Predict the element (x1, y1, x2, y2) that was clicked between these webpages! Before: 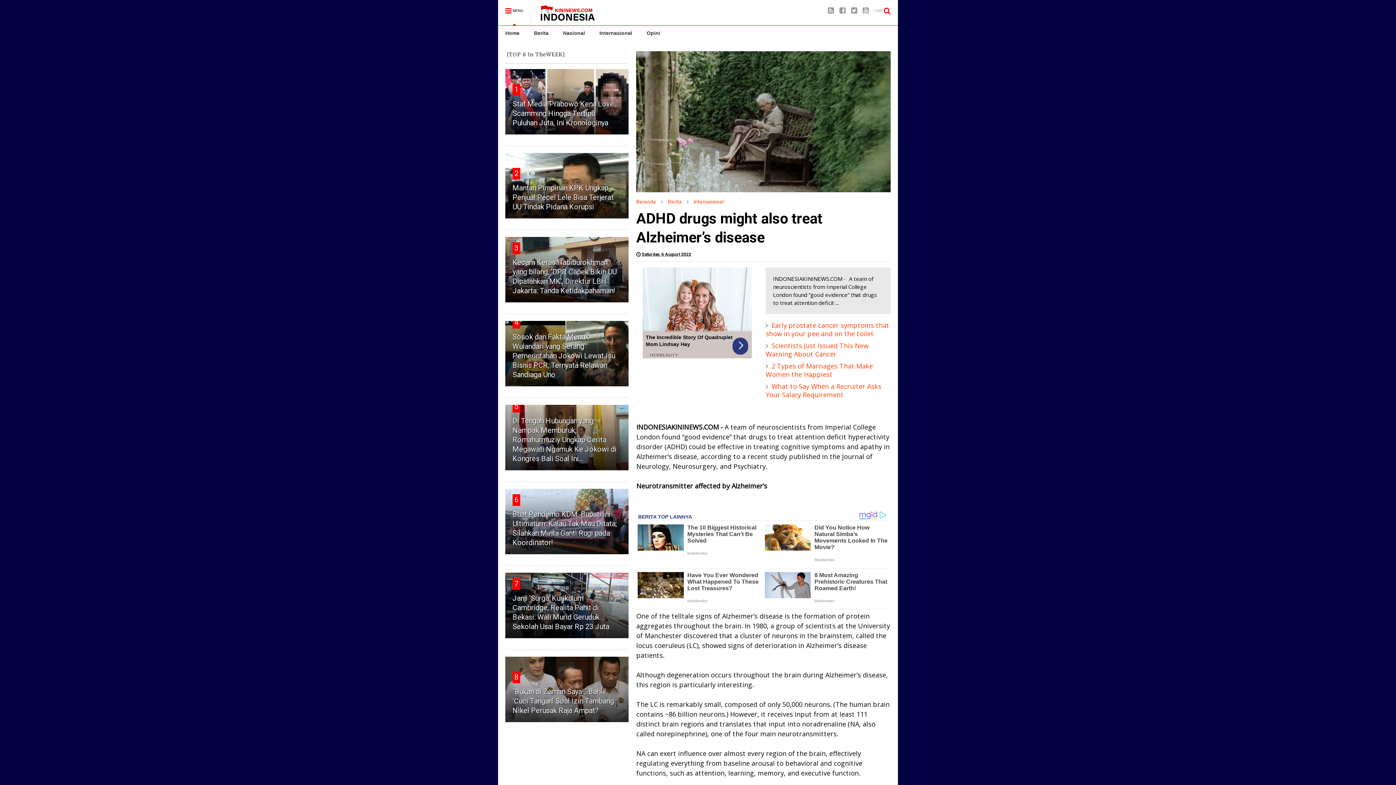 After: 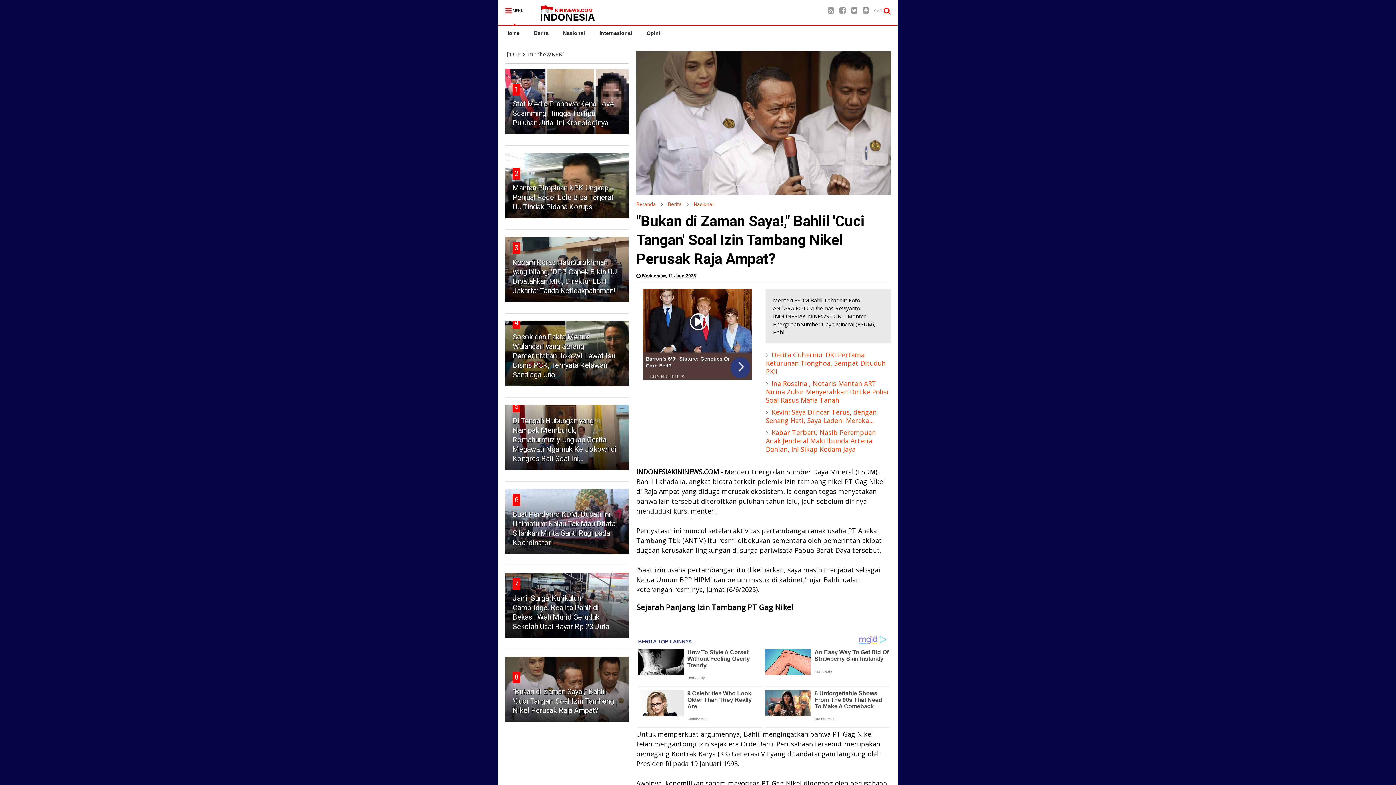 Action: bbox: (512, 687, 614, 715) label: "Bukan di Zaman Saya!," Bahlil 'Cuci Tangan' Soal Izin Tambang Nikel Perusak Raja Ampat?